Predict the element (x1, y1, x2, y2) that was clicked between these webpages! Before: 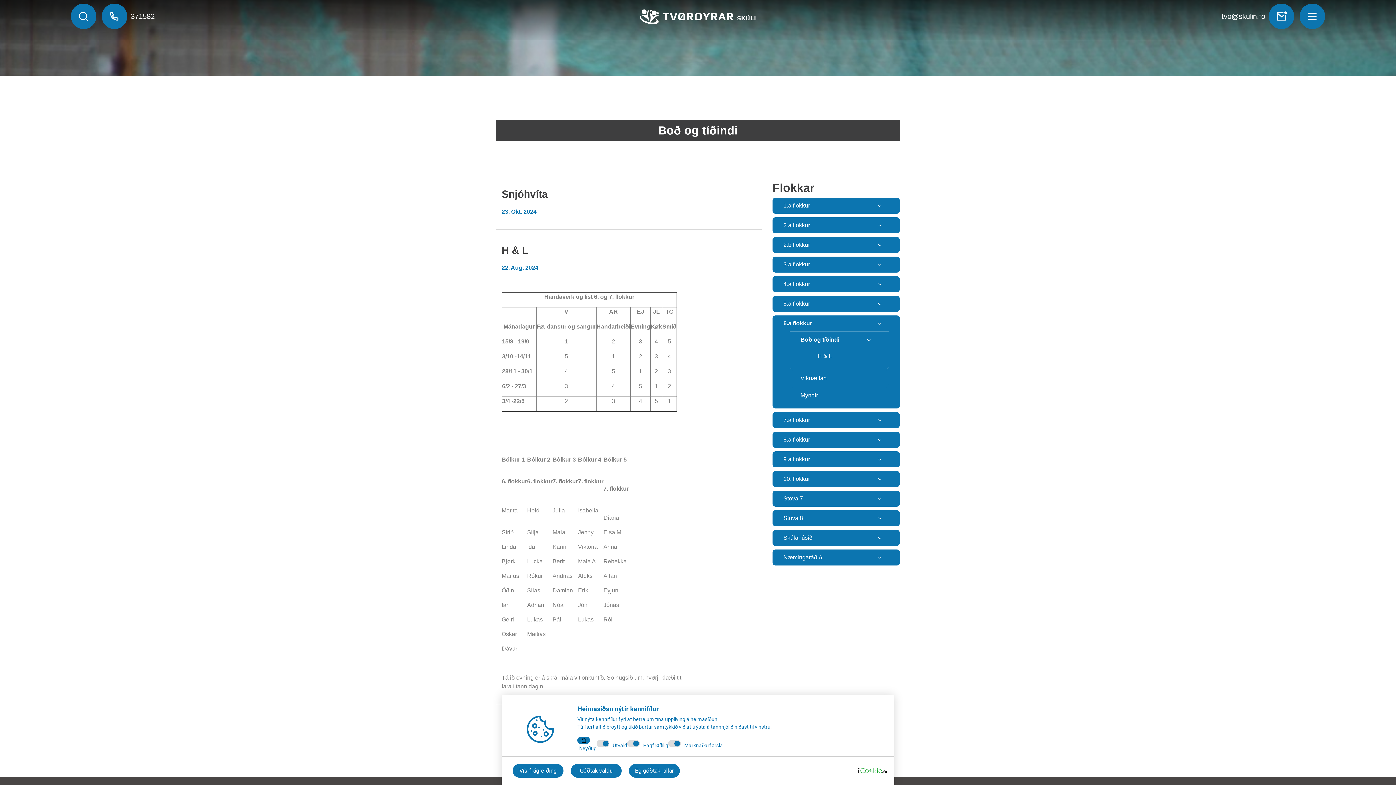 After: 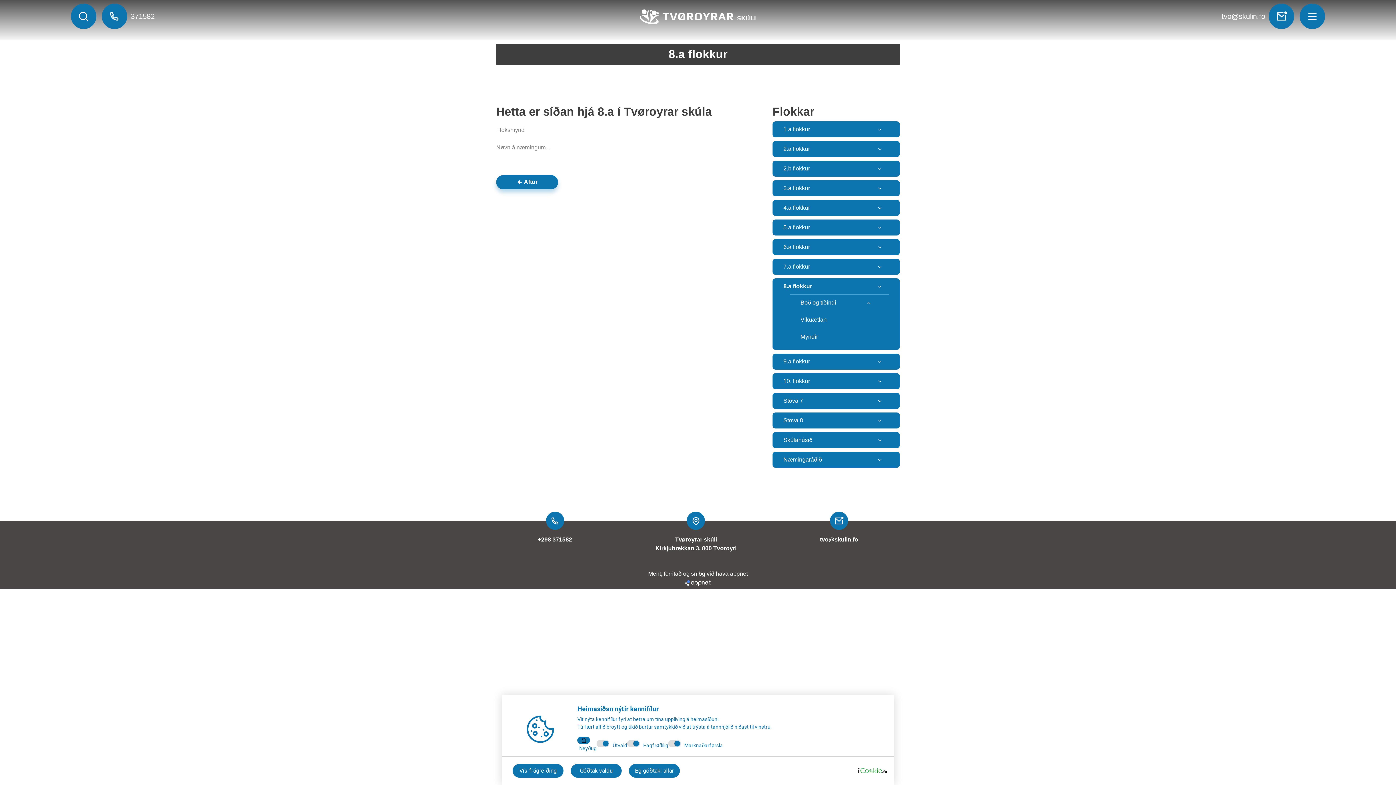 Action: label: 8.a flokkur bbox: (783, 435, 889, 444)